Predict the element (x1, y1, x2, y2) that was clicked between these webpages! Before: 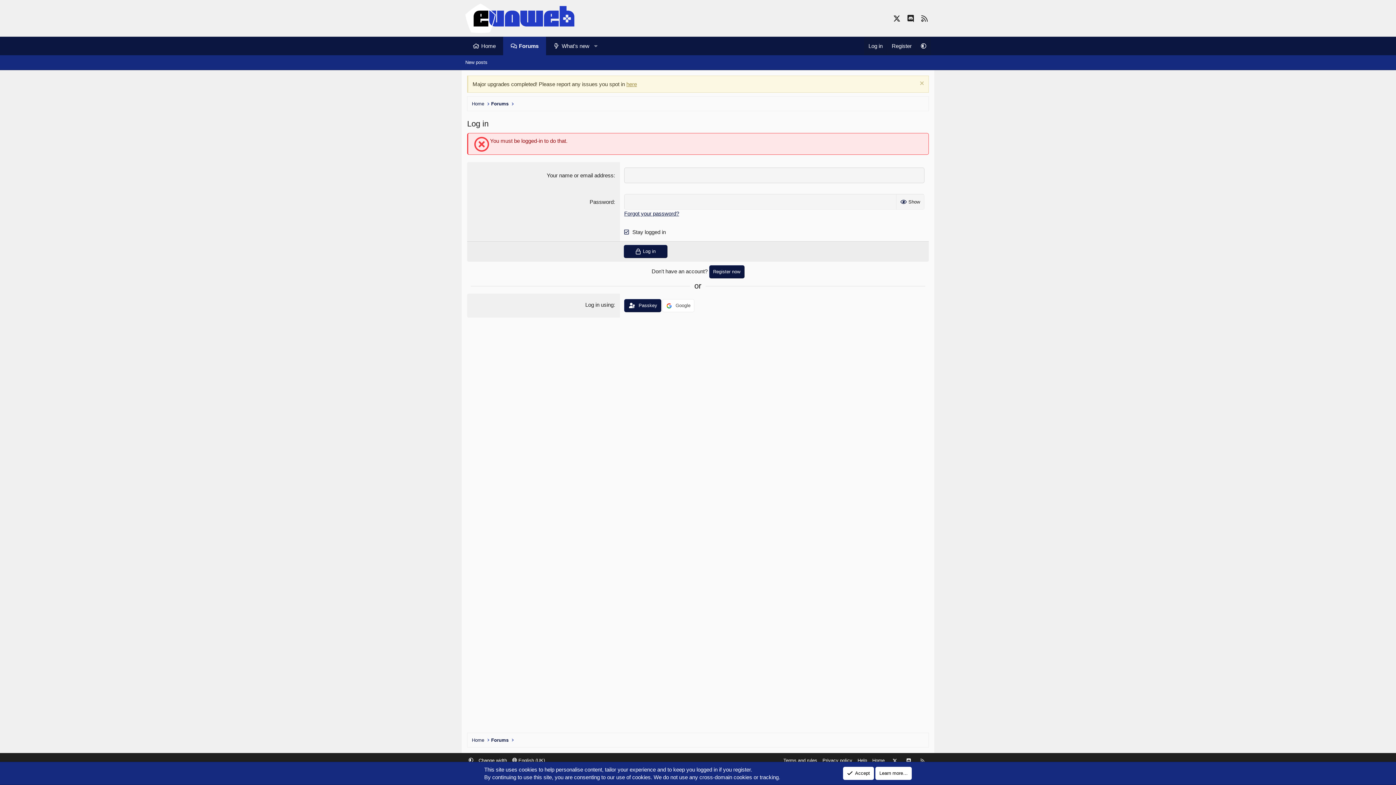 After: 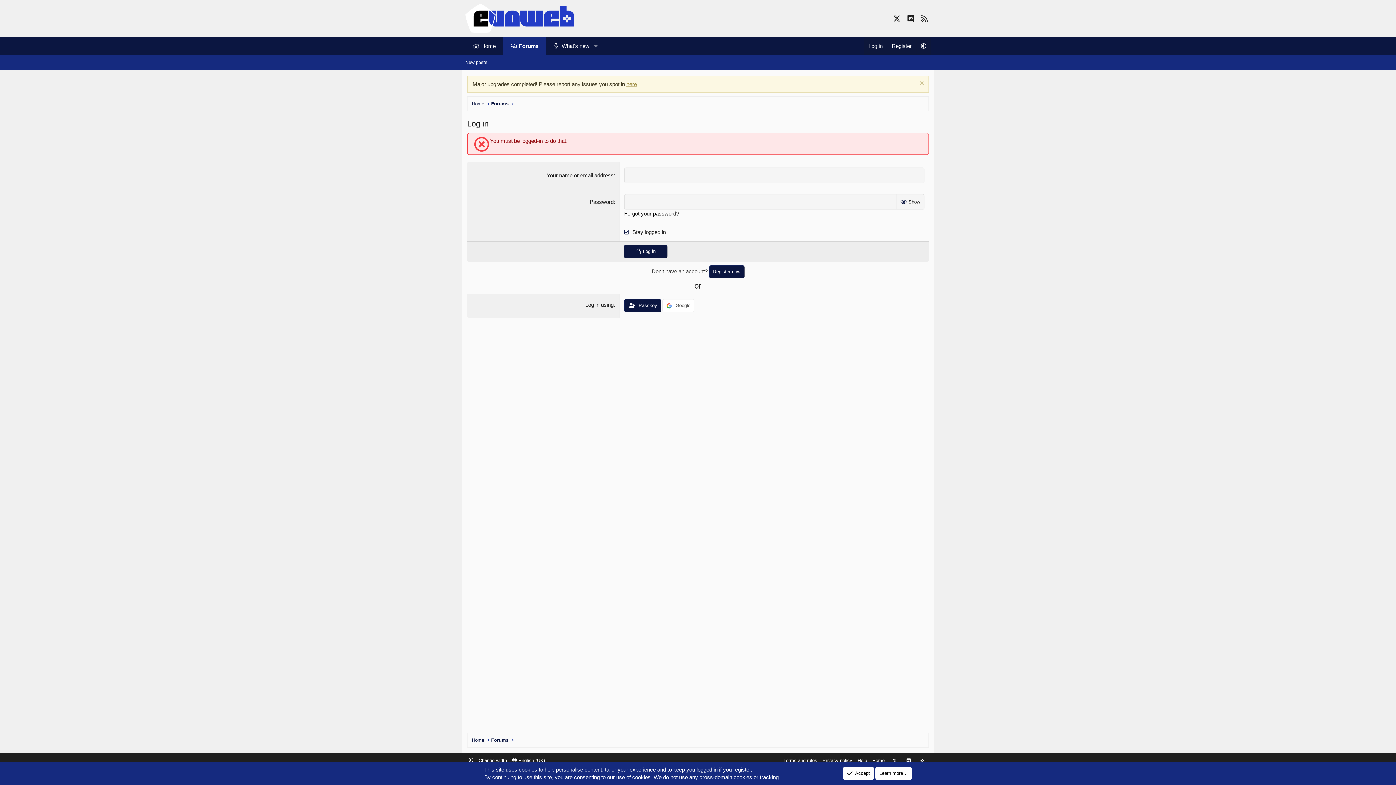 Action: bbox: (624, 210, 679, 216) label: Forgot your password?